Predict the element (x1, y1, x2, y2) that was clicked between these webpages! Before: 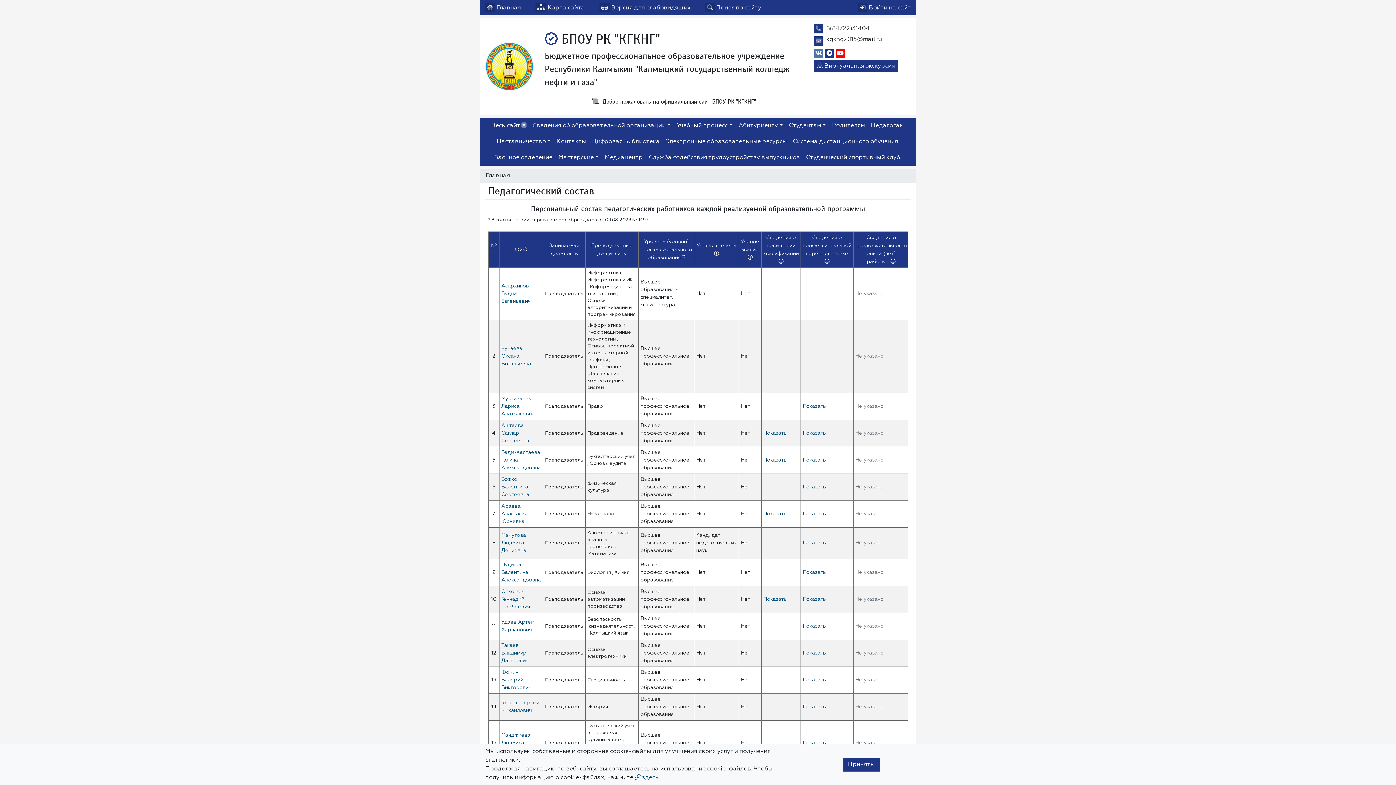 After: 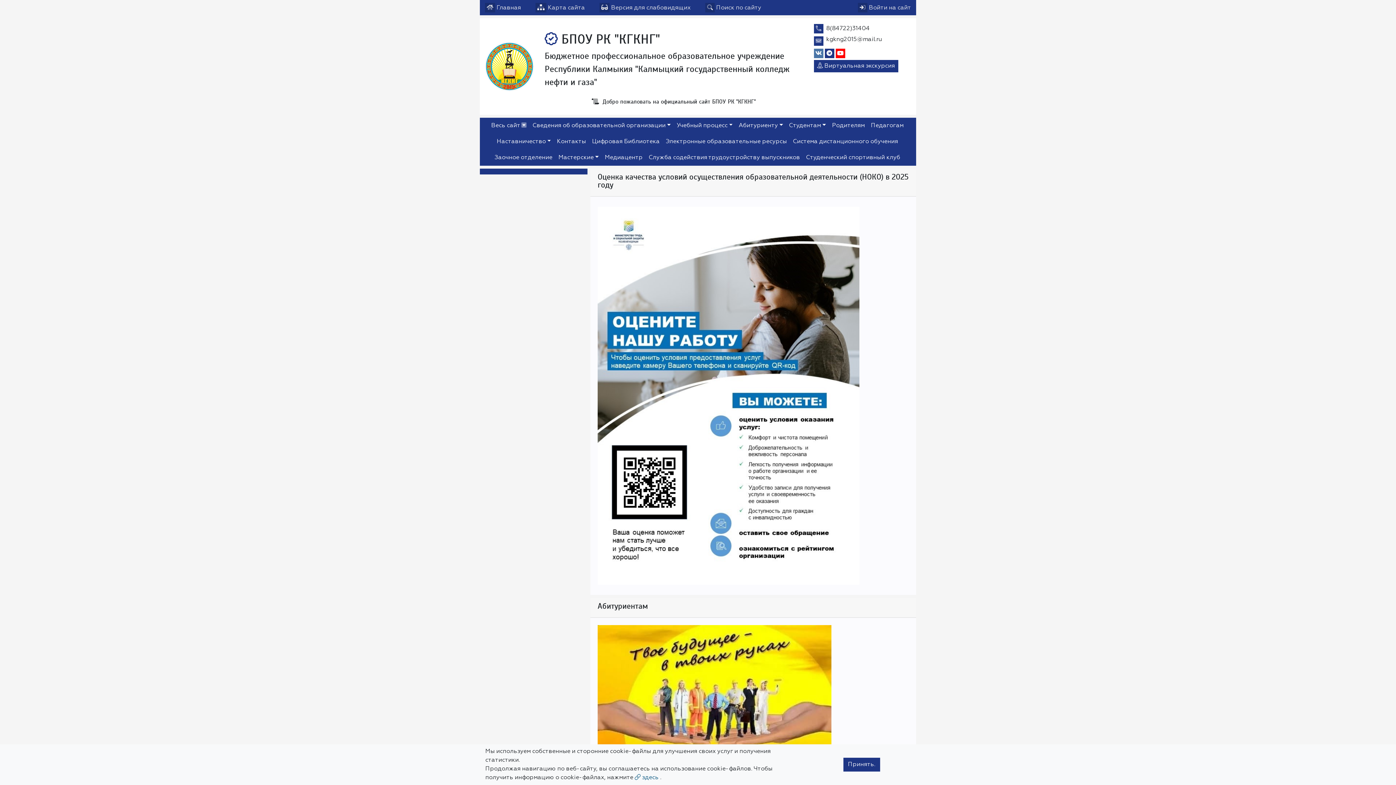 Action: label: Главная bbox: (485, 171, 510, 180)